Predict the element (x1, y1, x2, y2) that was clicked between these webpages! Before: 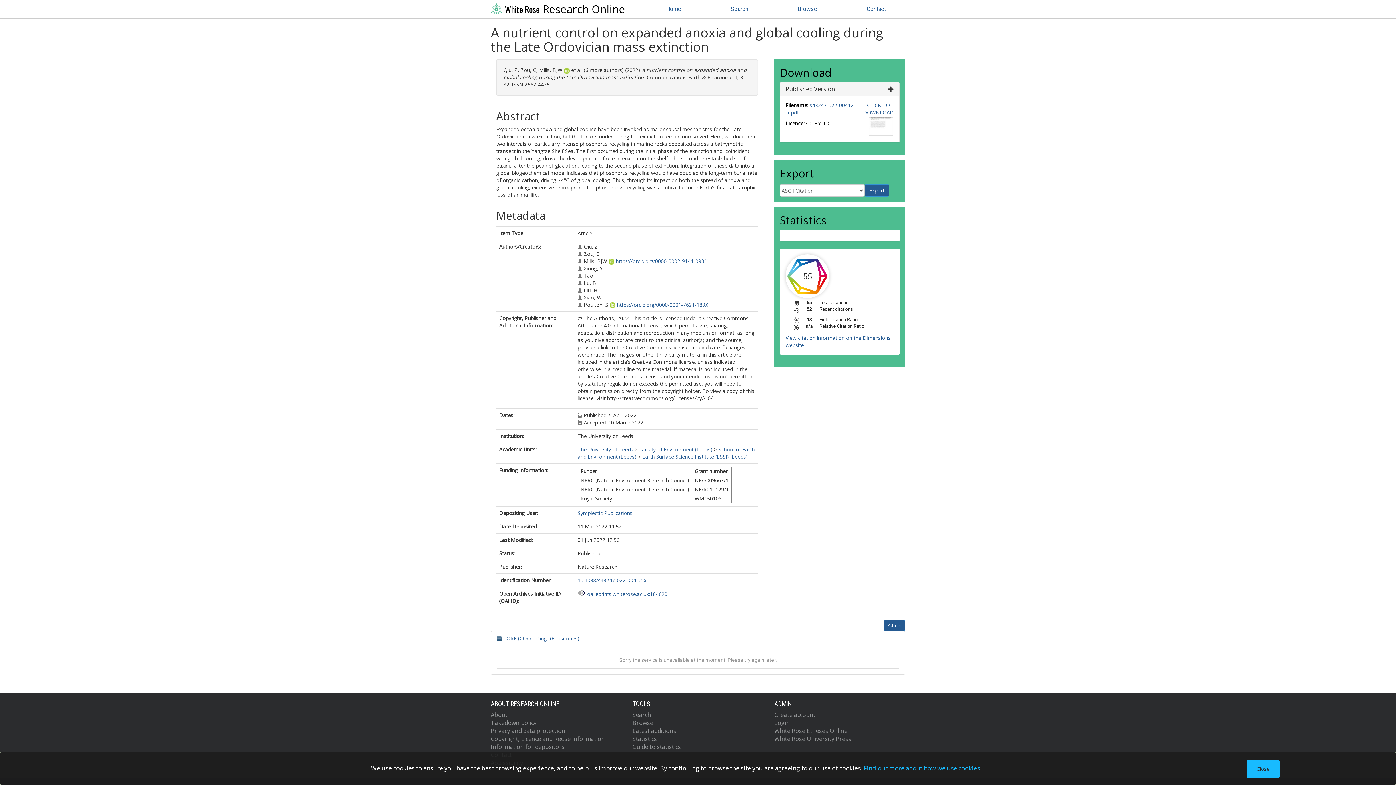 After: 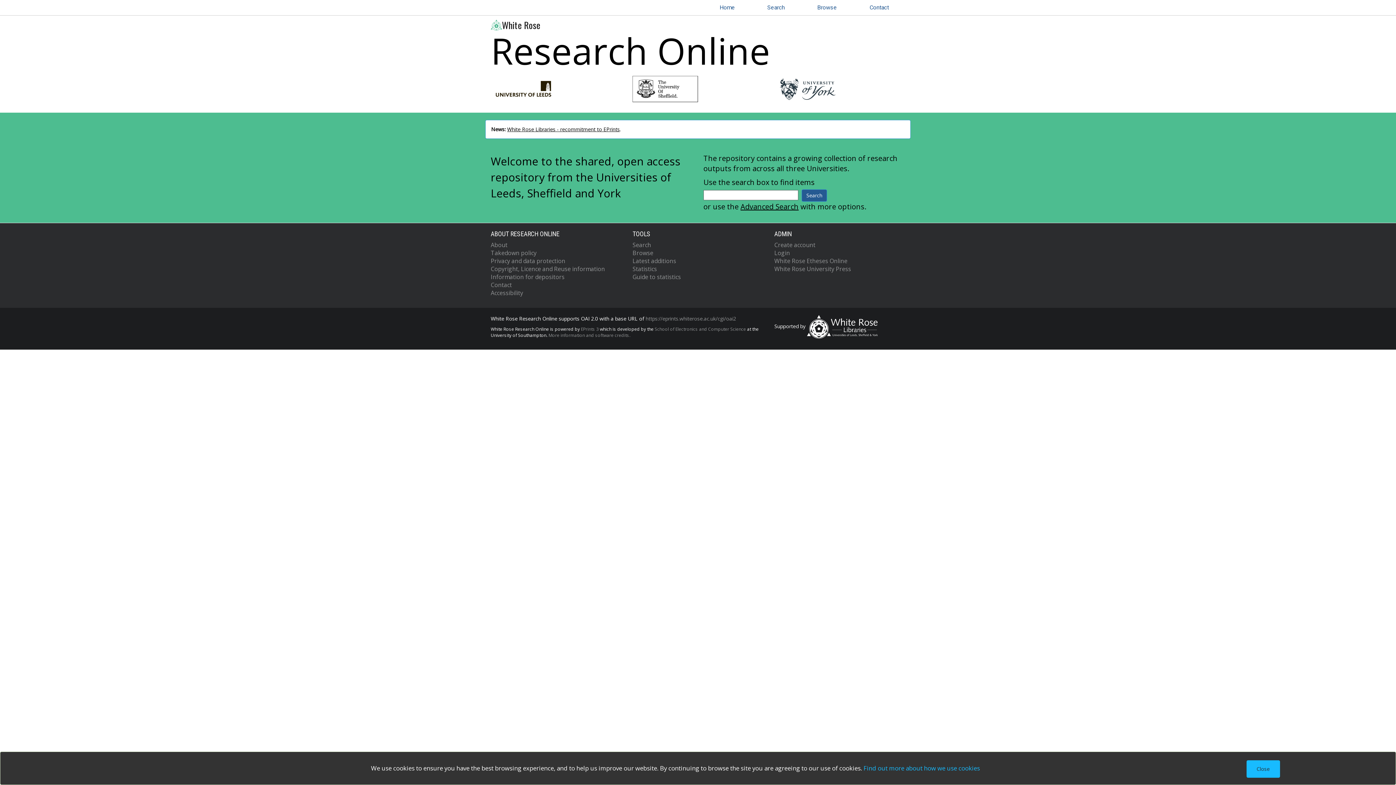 Action: label:  White Rose Research Online bbox: (490, 0, 630, 18)